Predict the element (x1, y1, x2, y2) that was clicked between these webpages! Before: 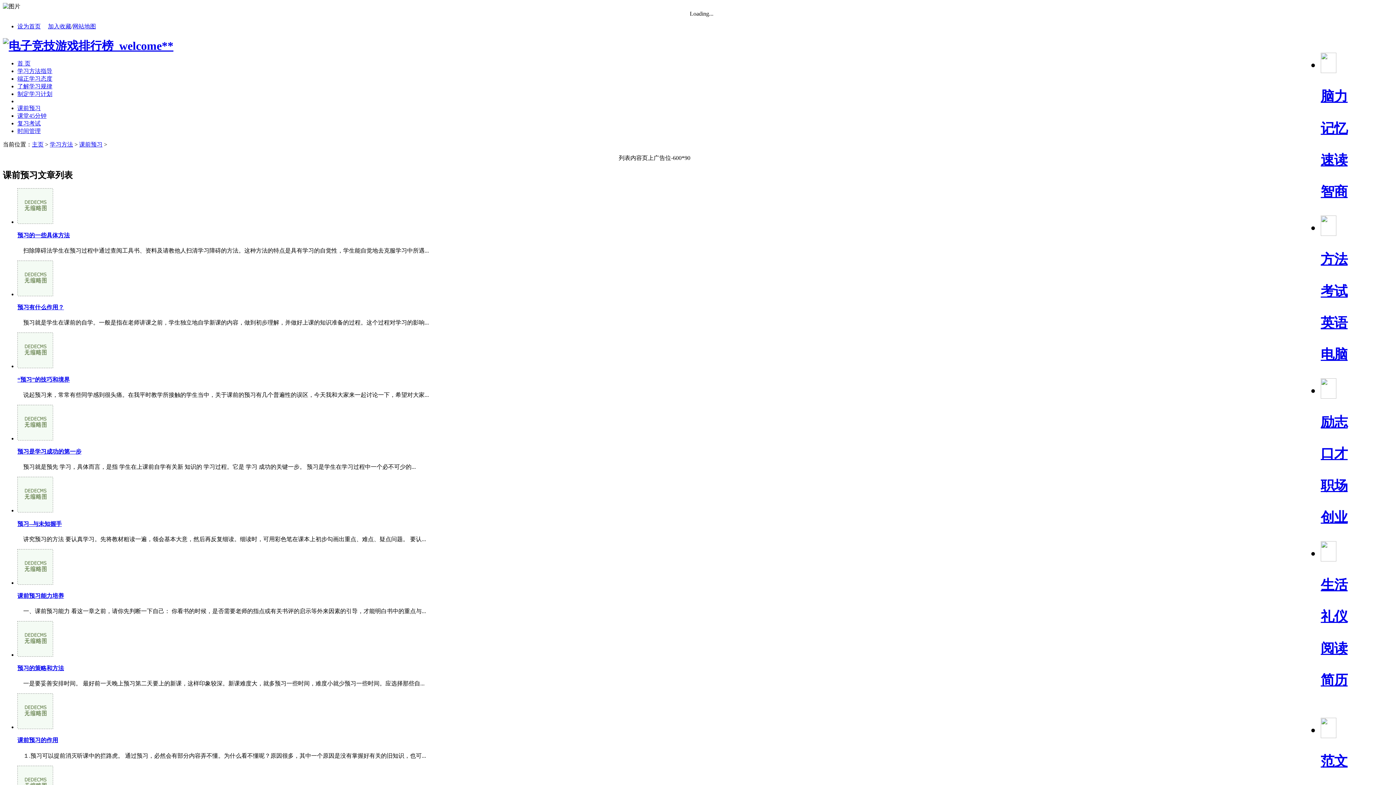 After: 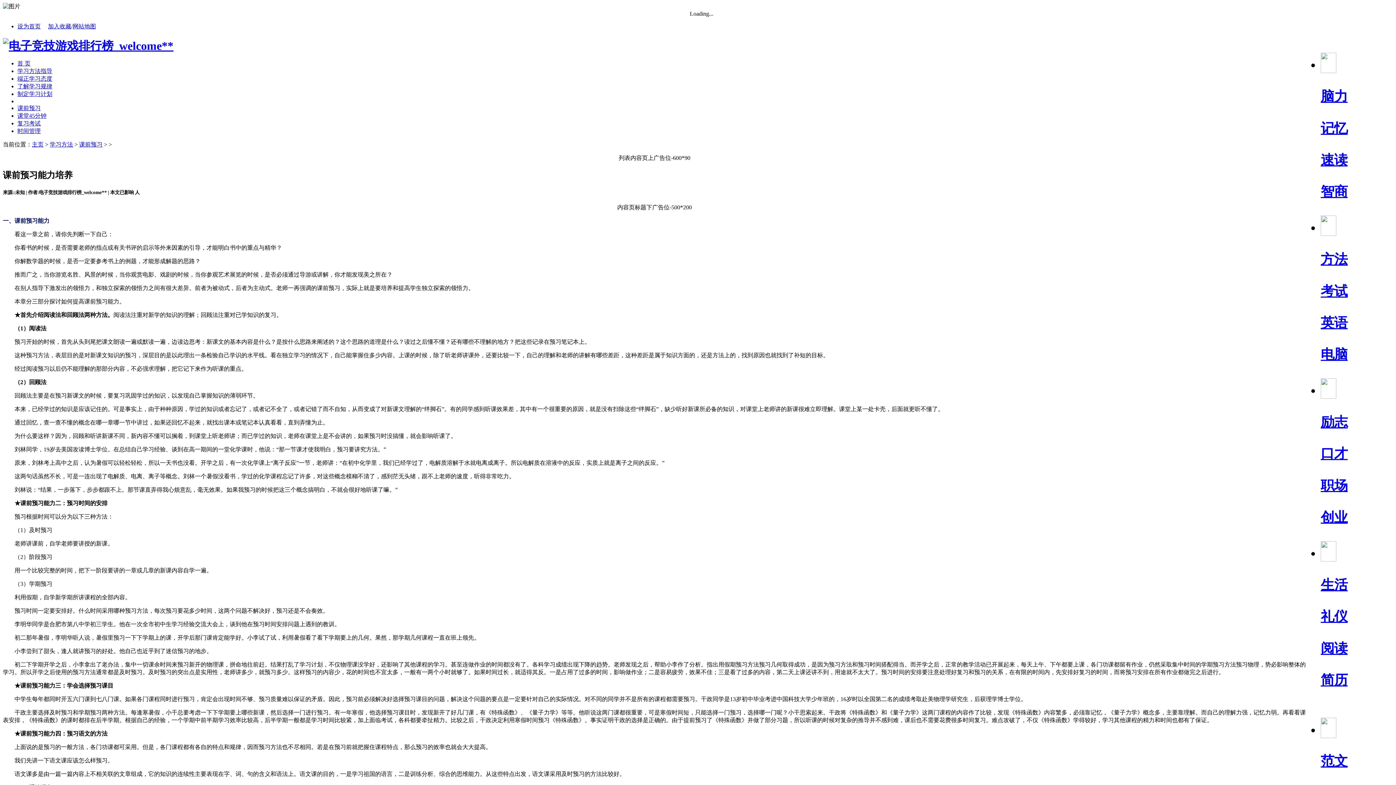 Action: bbox: (17, 593, 64, 599) label: 课前预习能力培养